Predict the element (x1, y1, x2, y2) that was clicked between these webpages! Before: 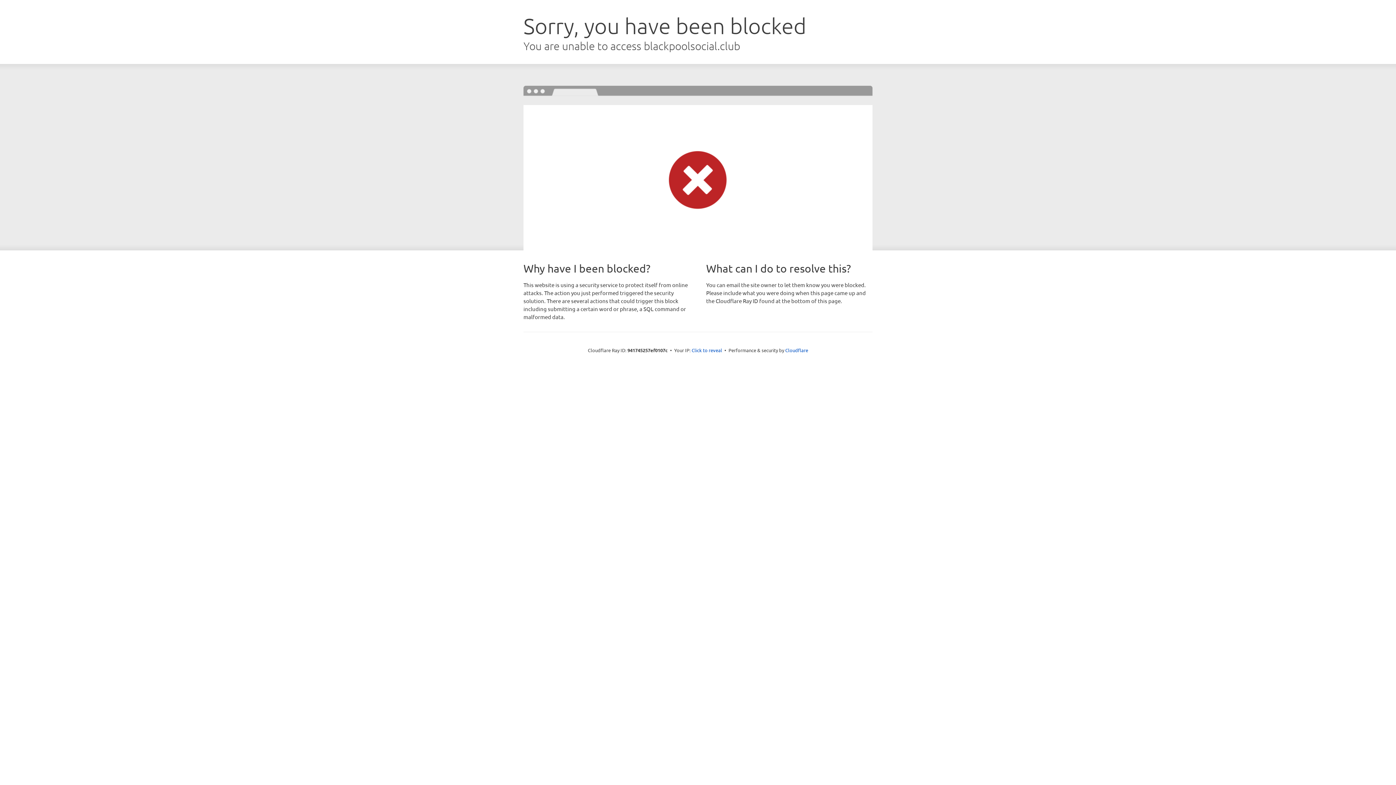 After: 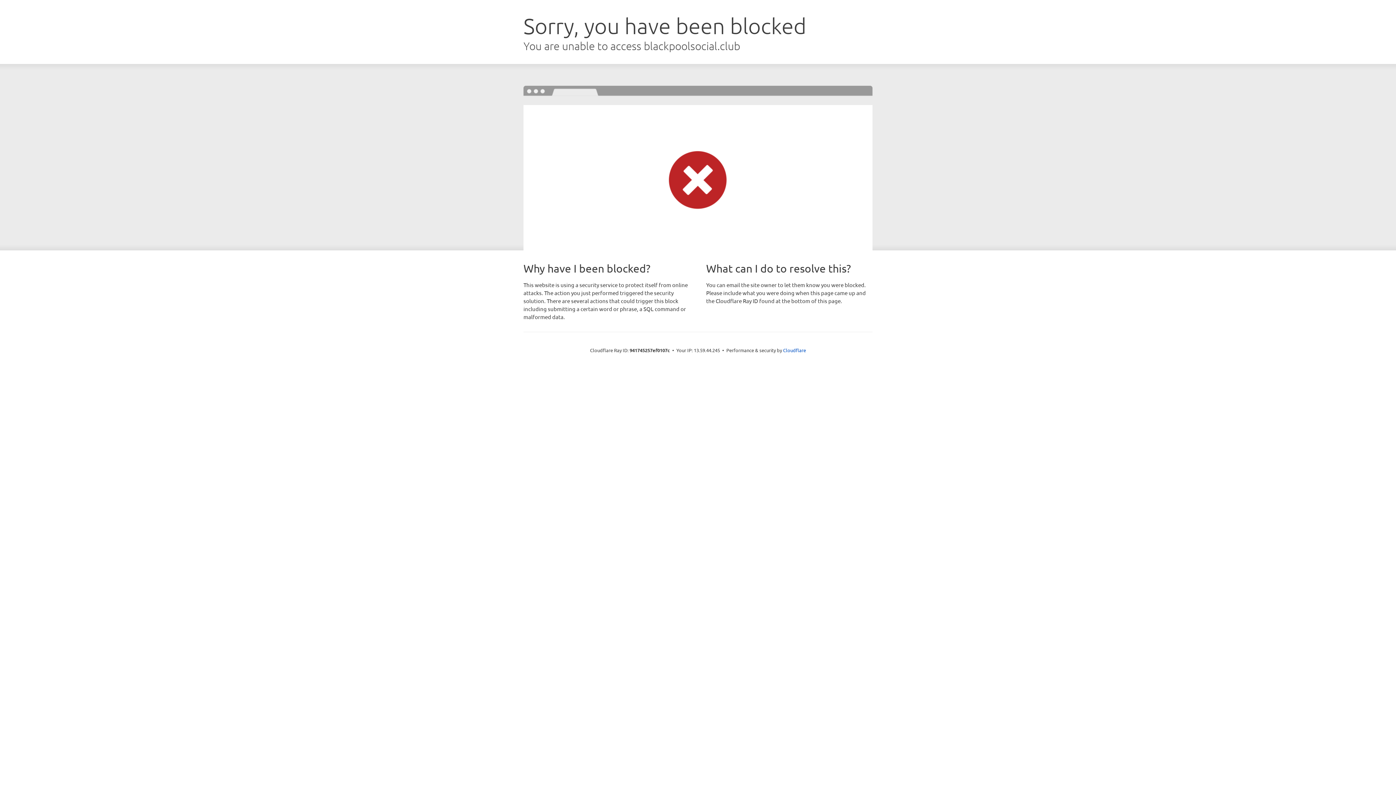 Action: label: Click to reveal bbox: (691, 346, 722, 353)